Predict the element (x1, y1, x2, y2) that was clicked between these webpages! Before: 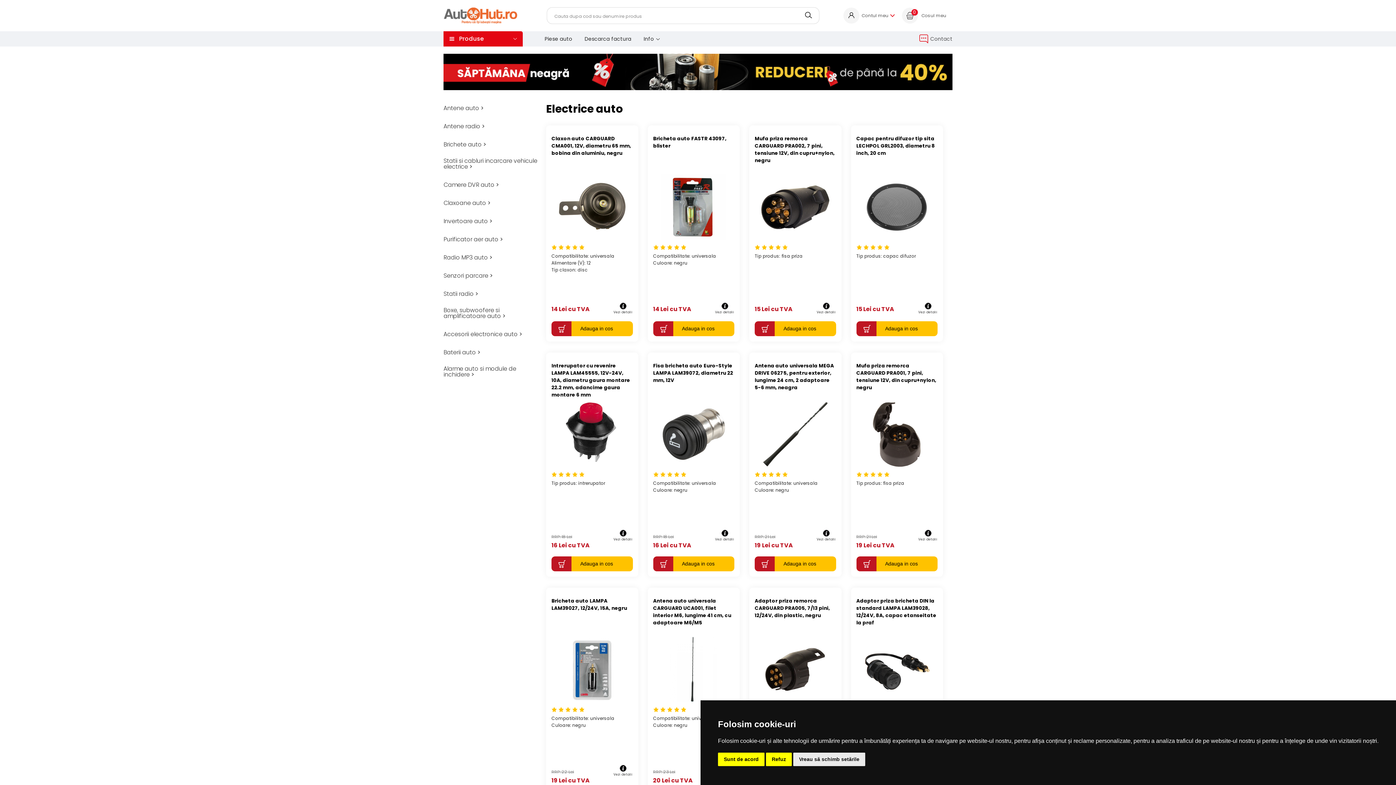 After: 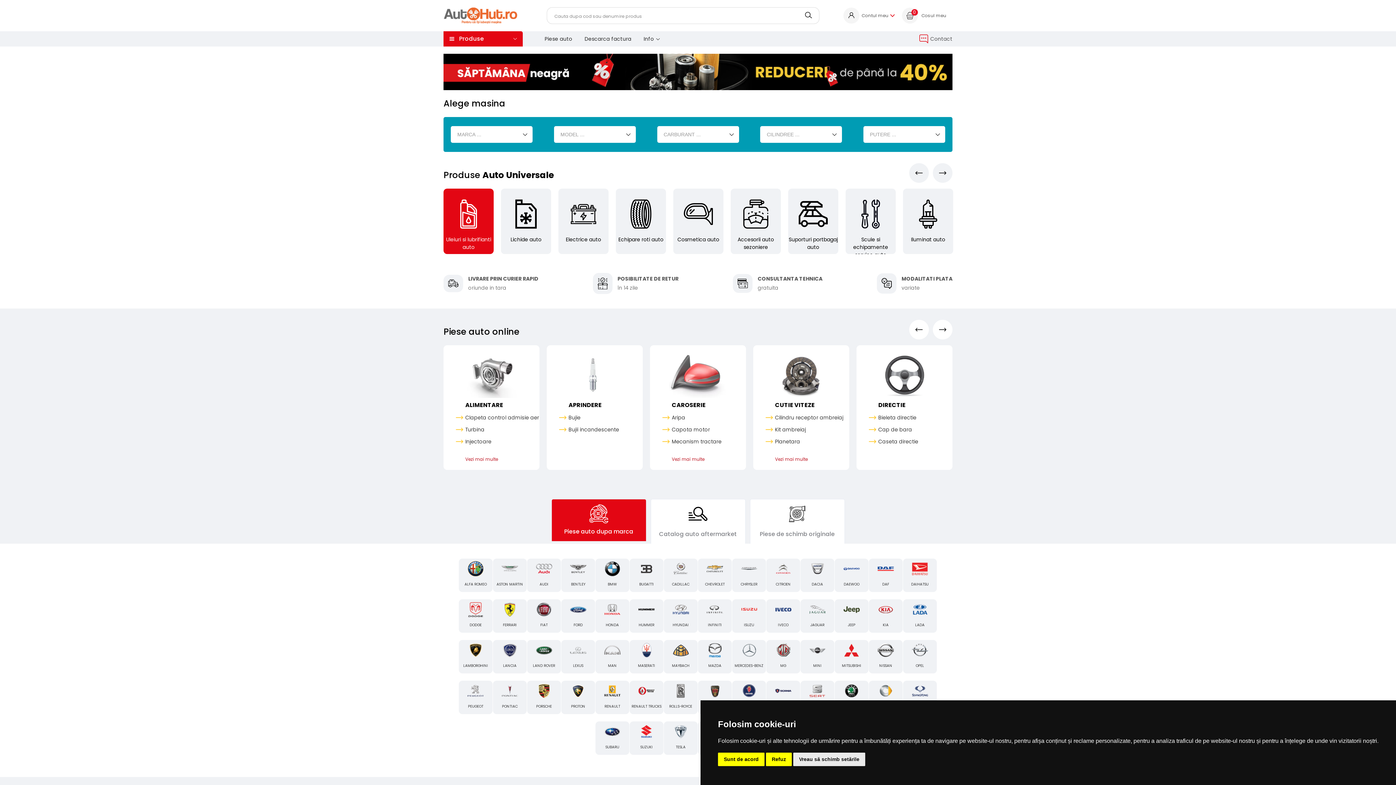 Action: bbox: (443, 7, 522, 24)